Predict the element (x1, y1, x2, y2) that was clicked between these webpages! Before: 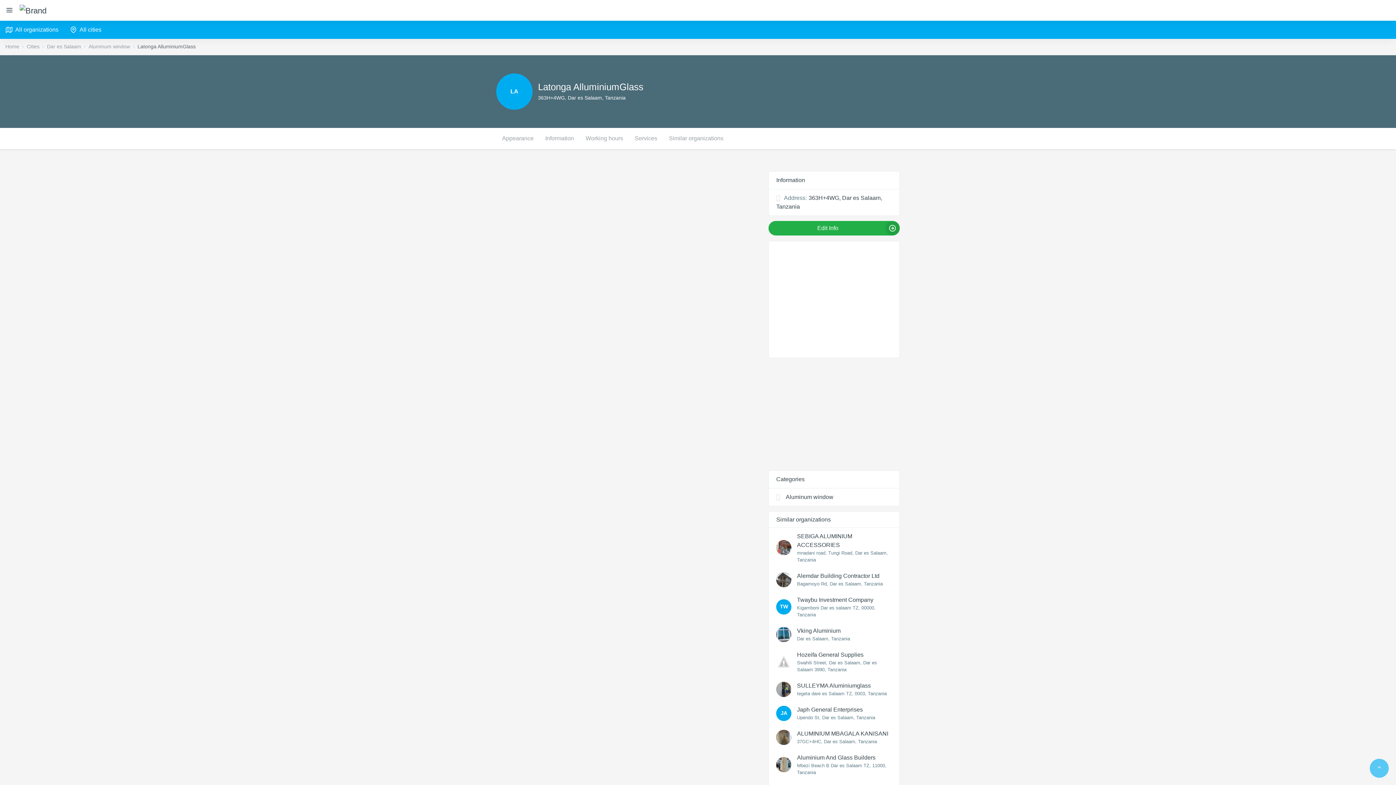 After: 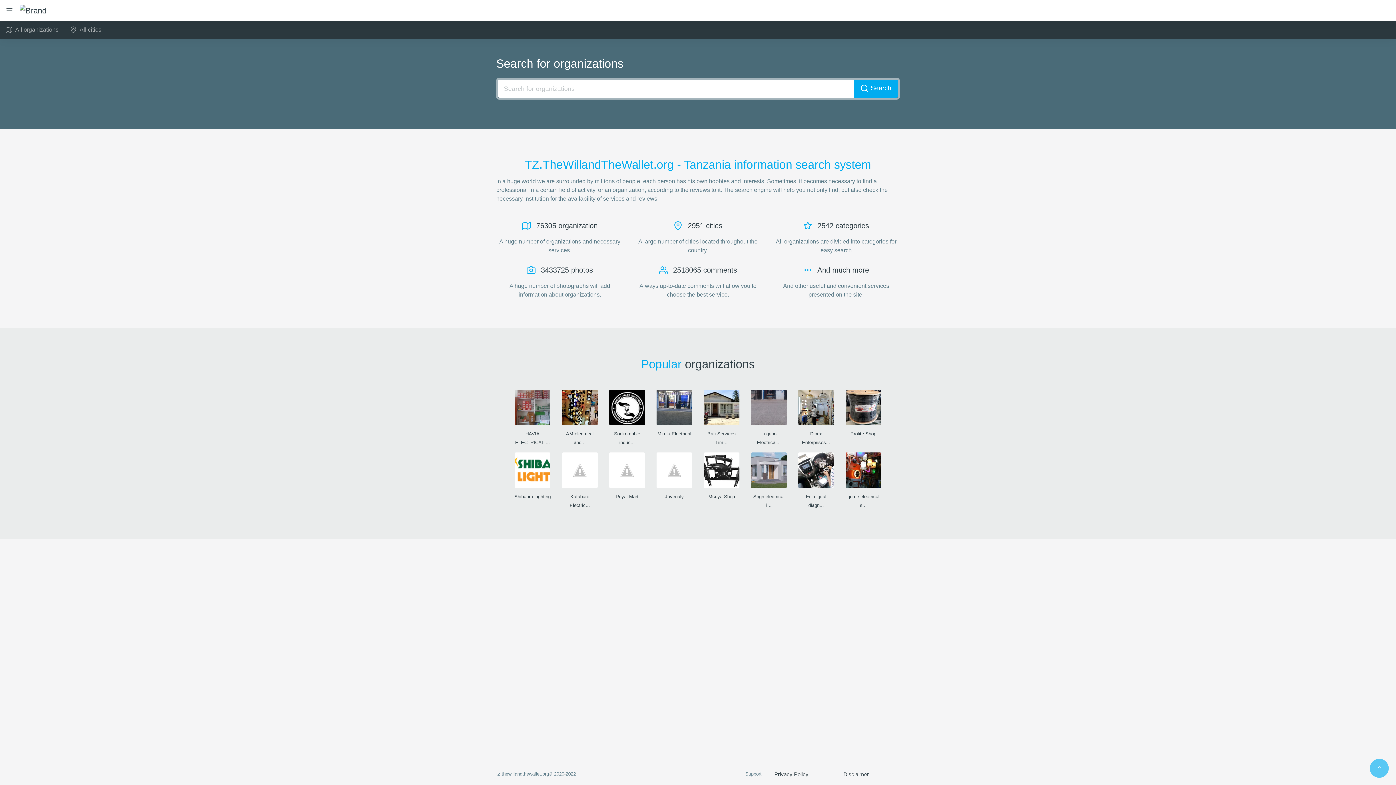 Action: bbox: (5, 43, 19, 49) label: Home